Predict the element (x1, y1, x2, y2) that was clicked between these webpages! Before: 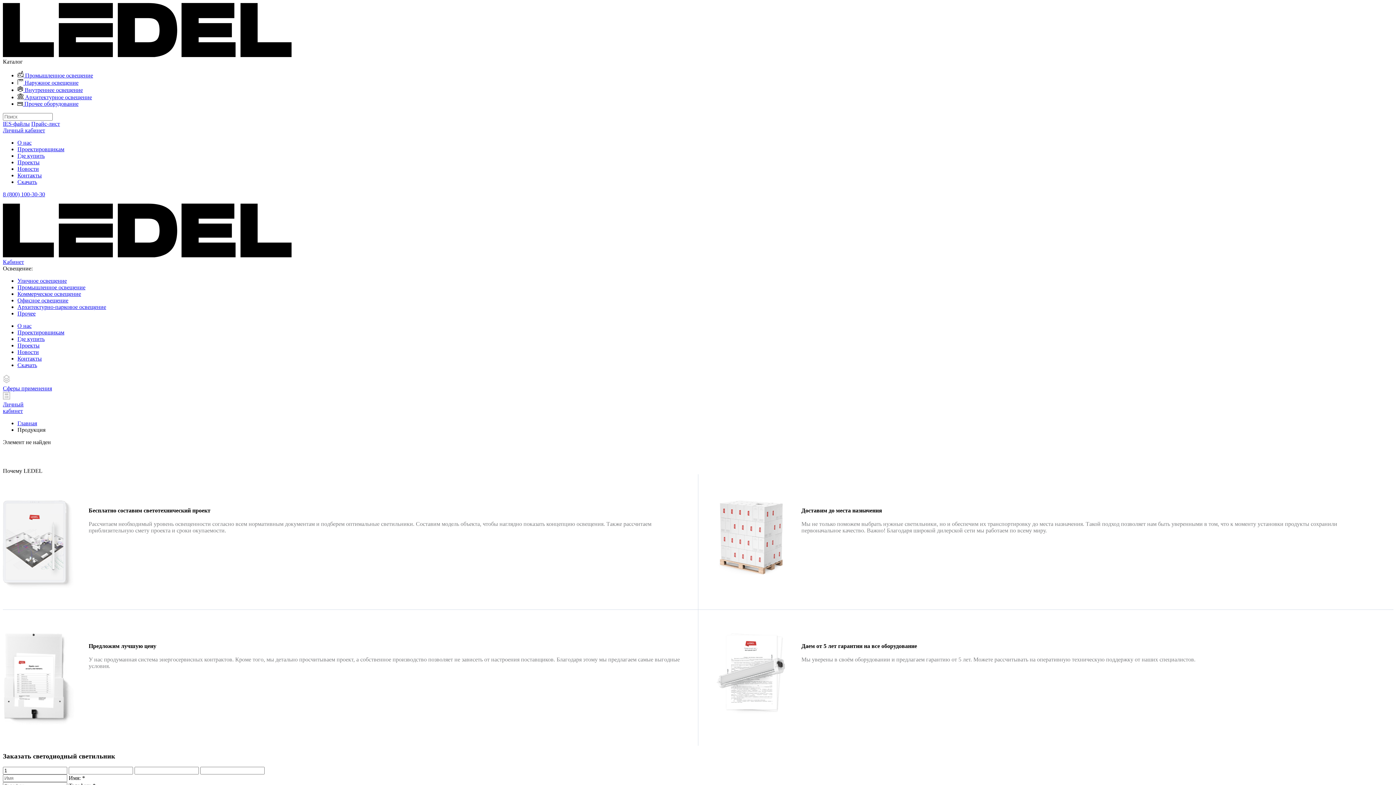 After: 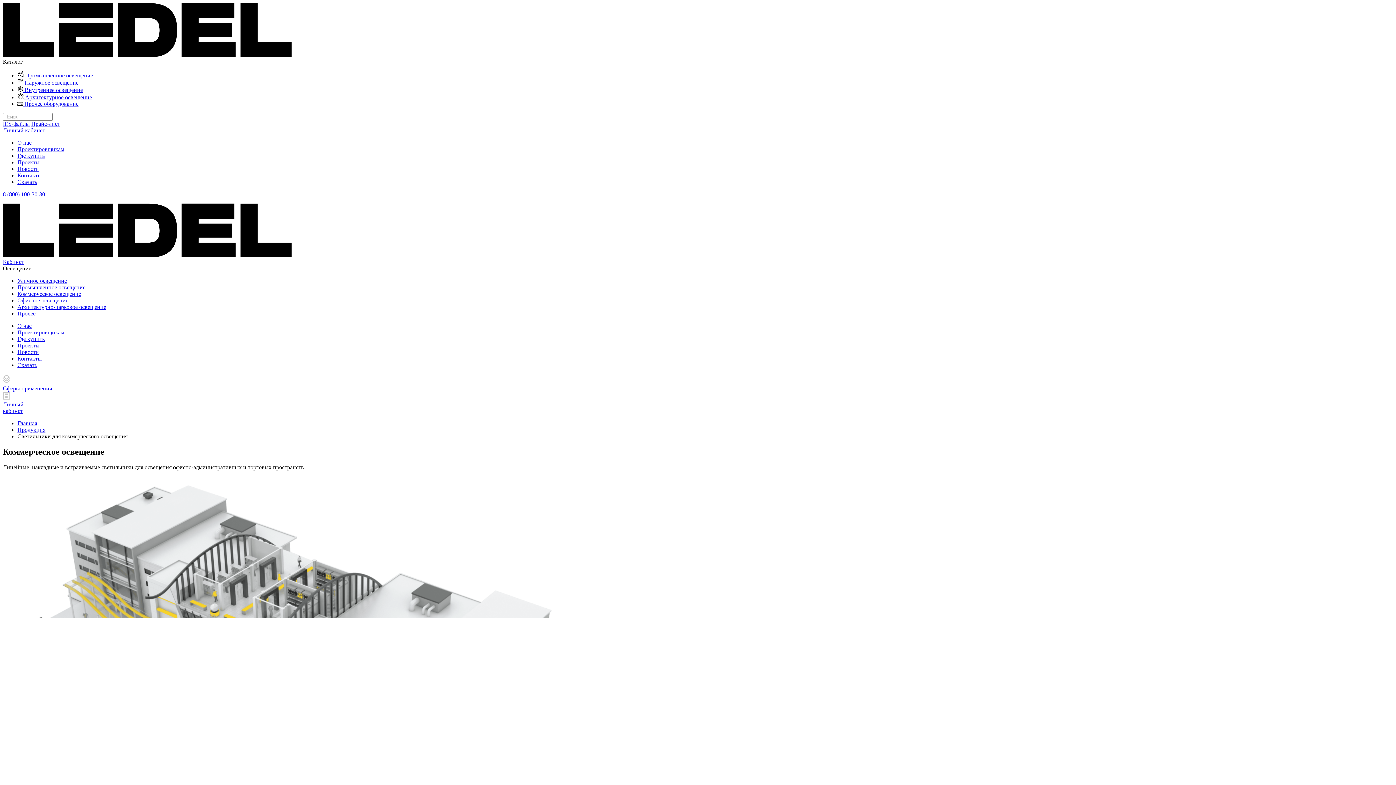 Action: bbox: (17, 290, 81, 297) label: Коммерческое освещение